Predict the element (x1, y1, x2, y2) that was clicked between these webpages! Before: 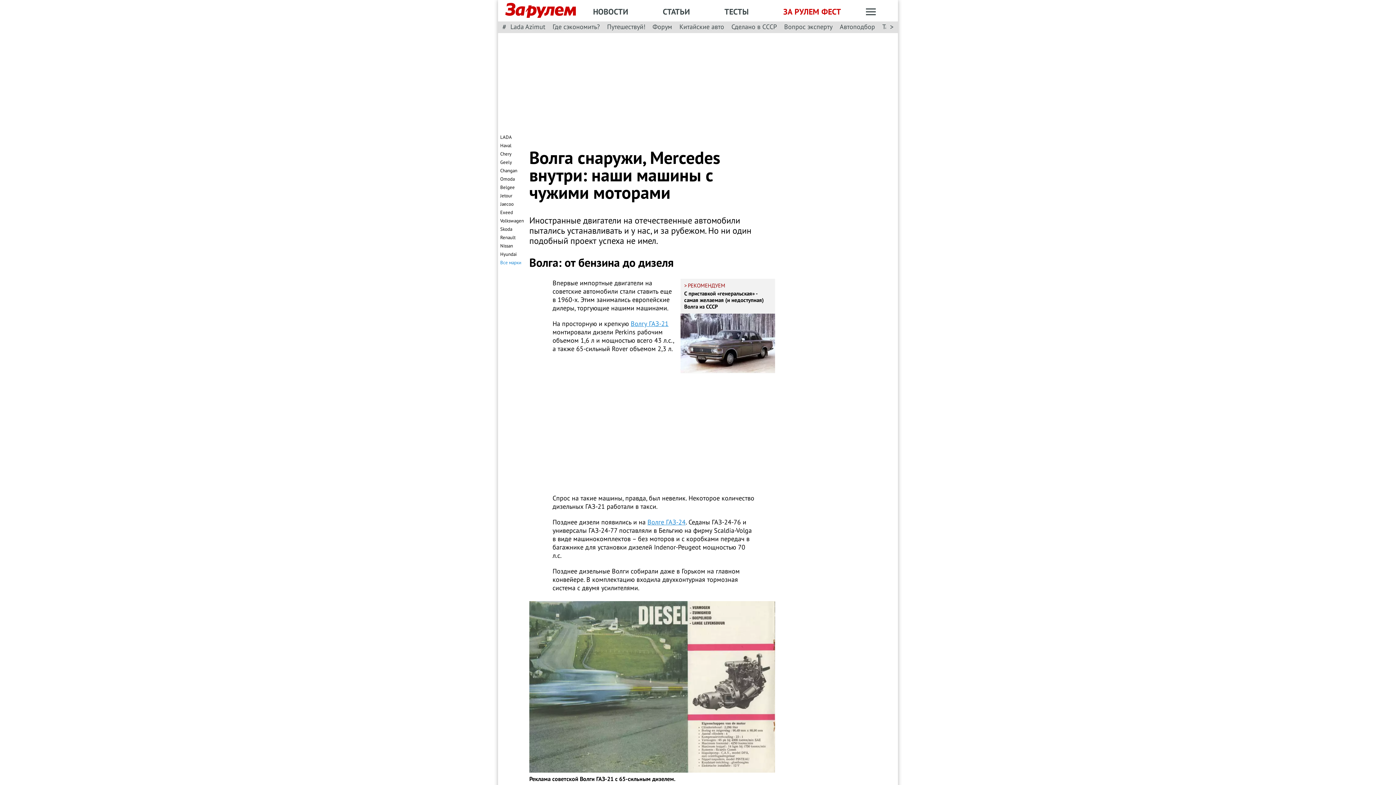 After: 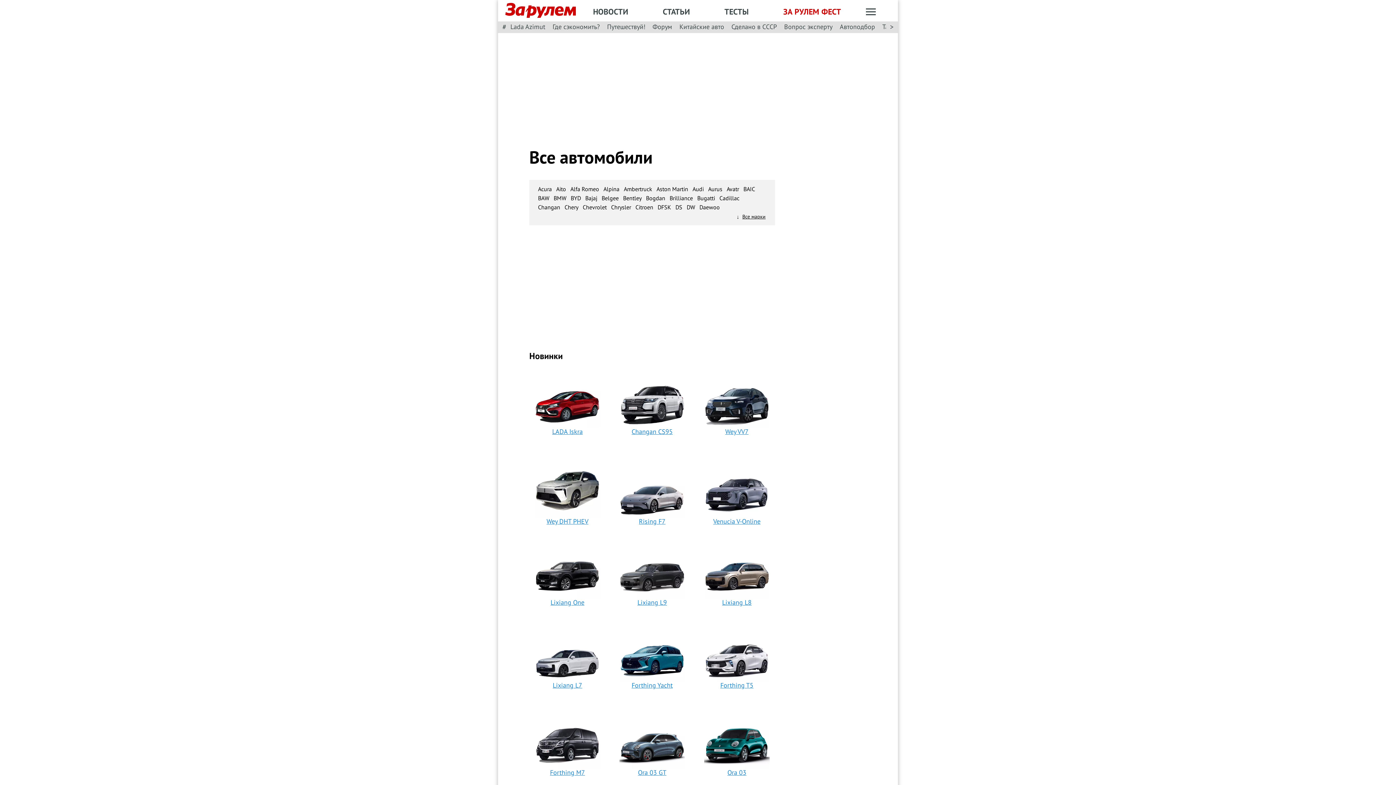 Action: label: Все марки bbox: (500, 259, 521, 266)